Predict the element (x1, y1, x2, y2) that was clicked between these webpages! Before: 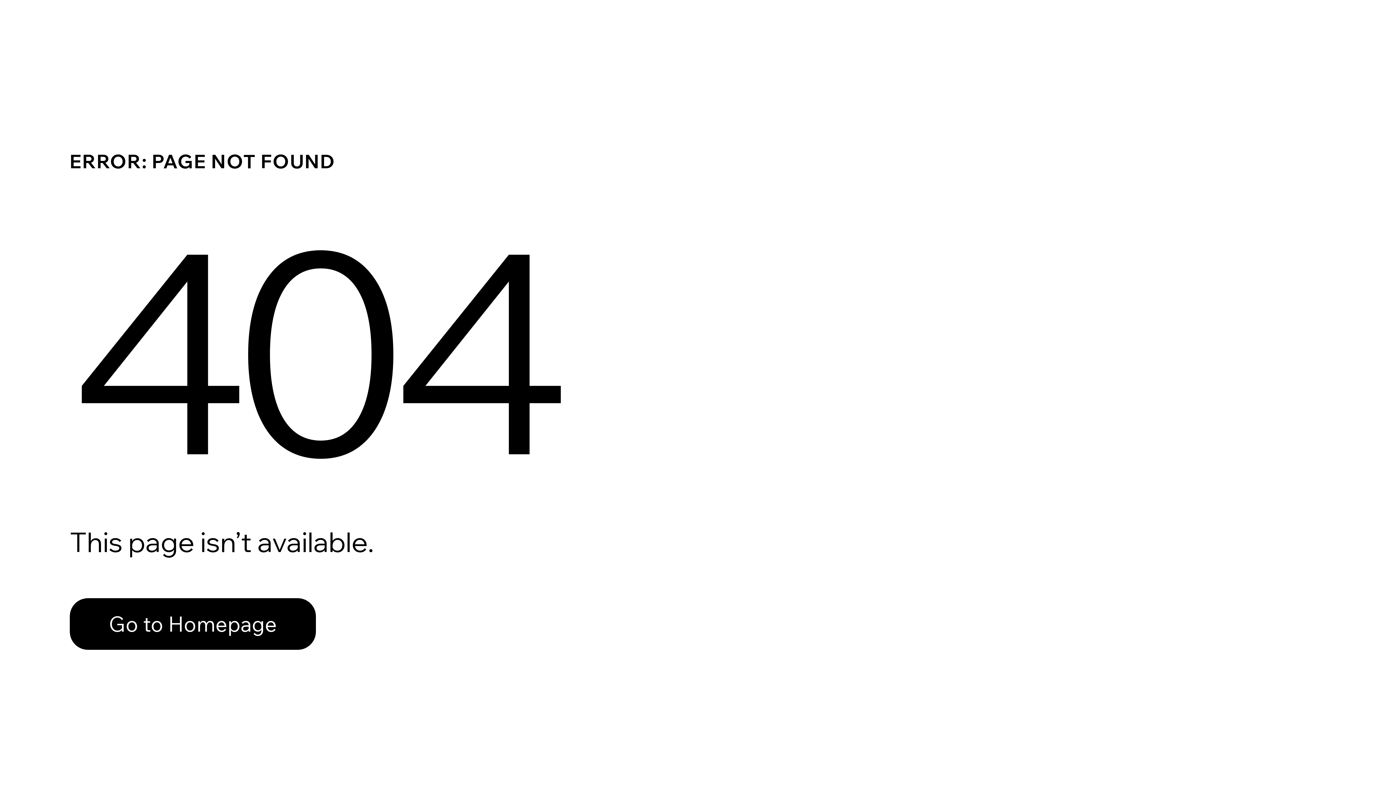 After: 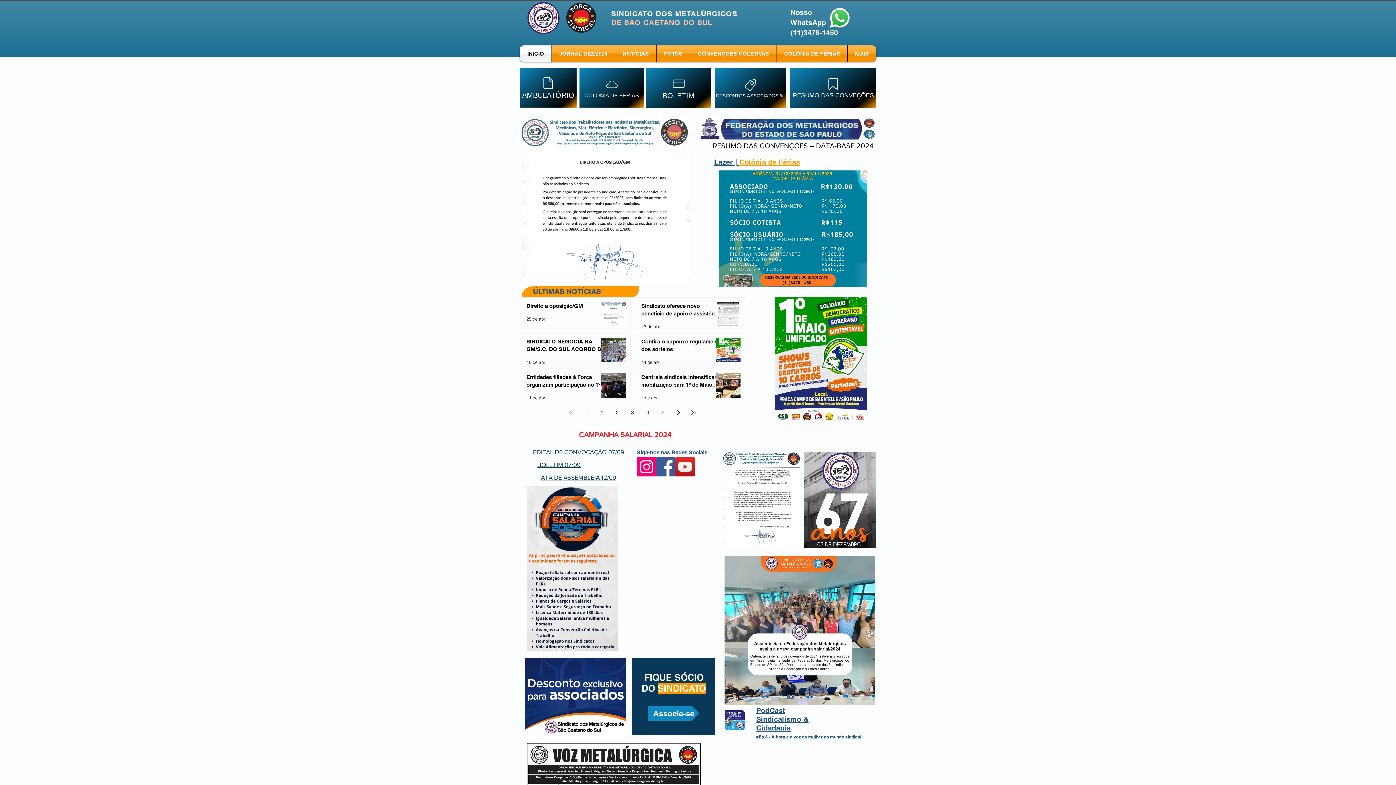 Action: bbox: (69, 582, 768, 659) label: Go to Homepage